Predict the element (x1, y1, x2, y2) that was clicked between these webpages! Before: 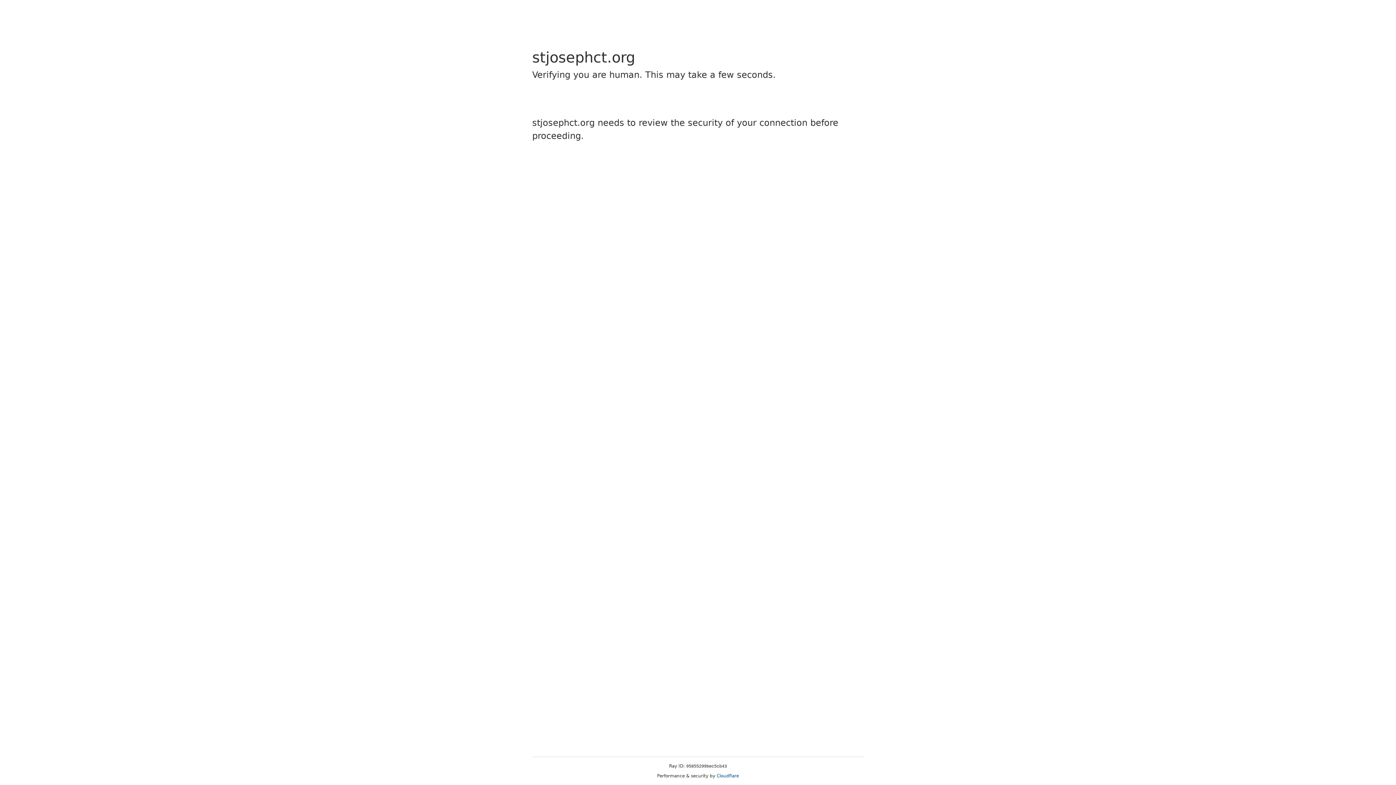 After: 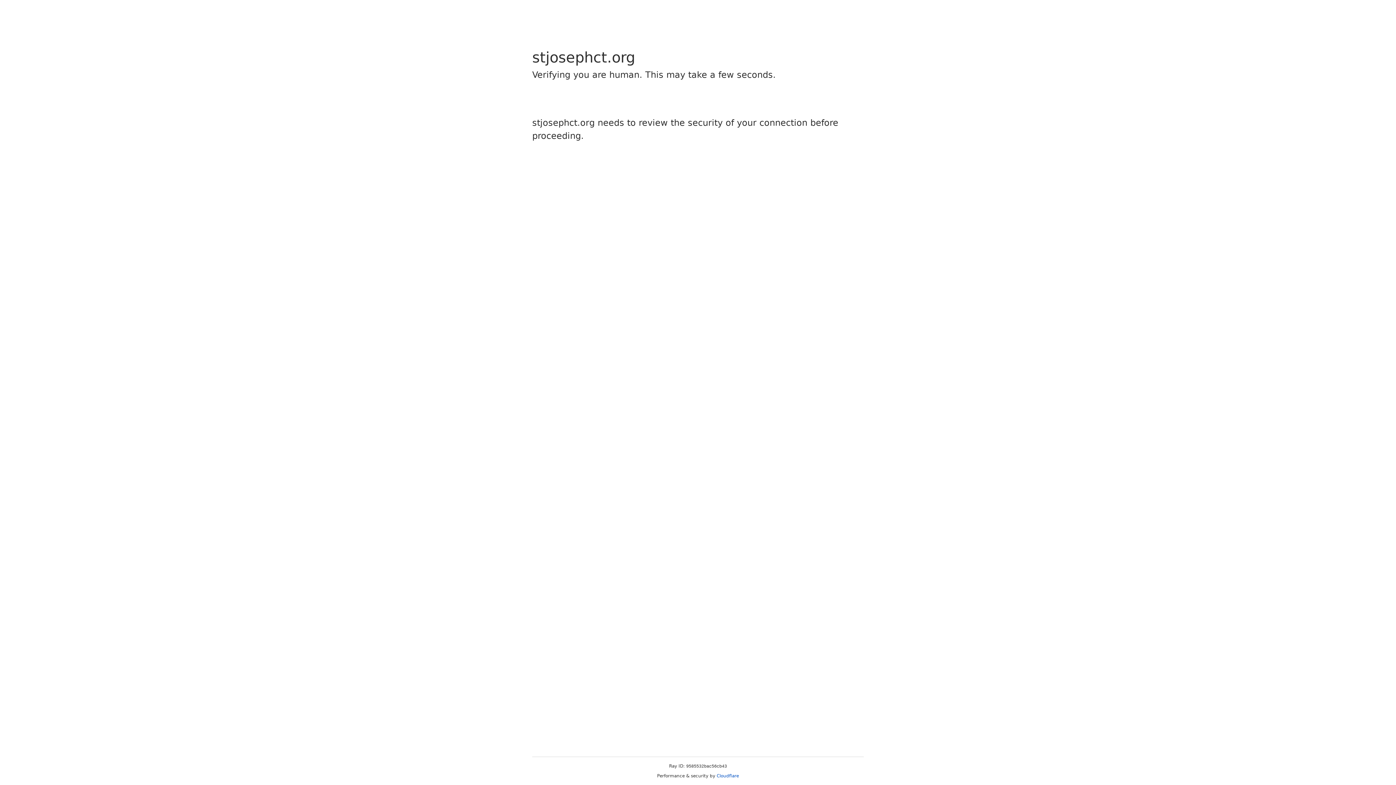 Action: bbox: (716, 773, 739, 778) label: Cloudflare